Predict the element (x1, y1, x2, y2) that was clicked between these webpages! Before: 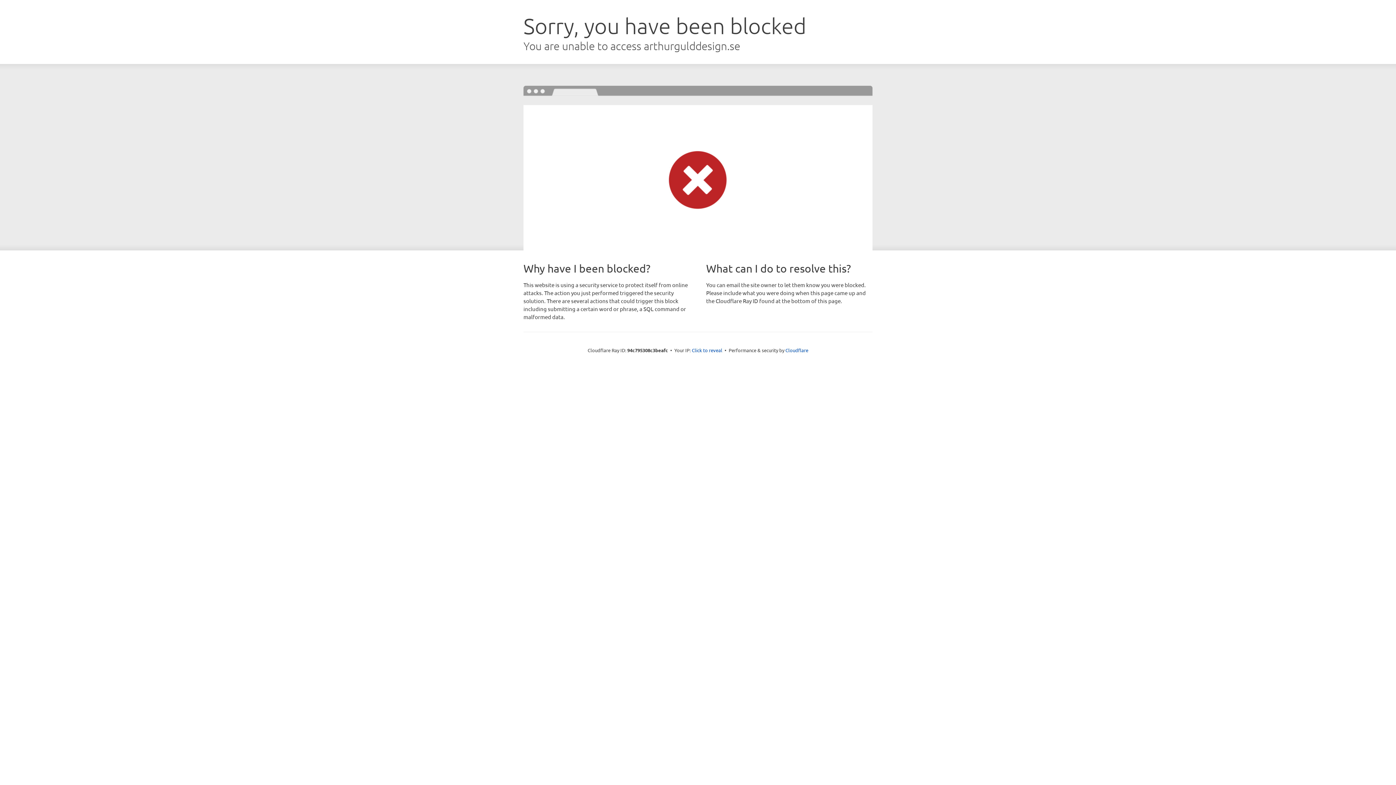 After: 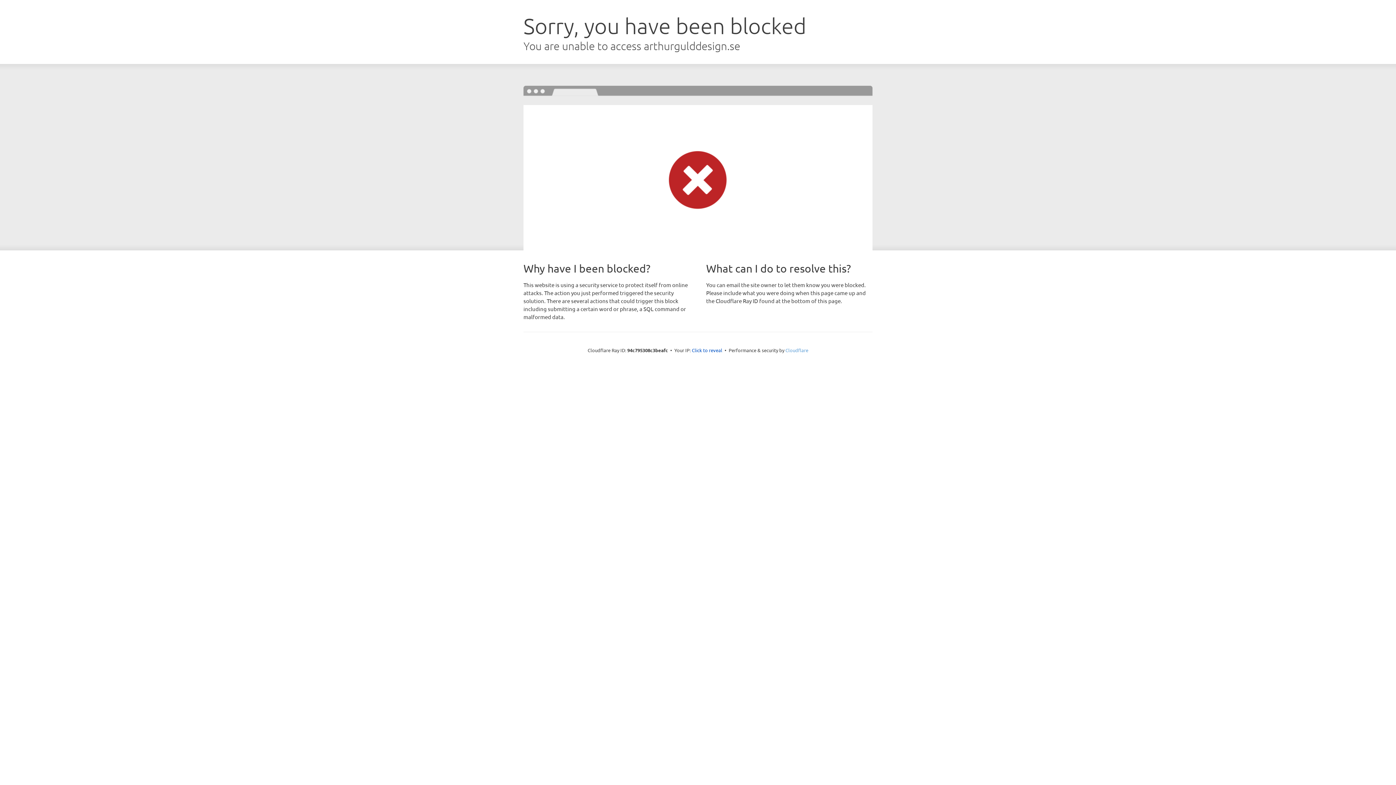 Action: bbox: (785, 347, 808, 353) label: Cloudflare